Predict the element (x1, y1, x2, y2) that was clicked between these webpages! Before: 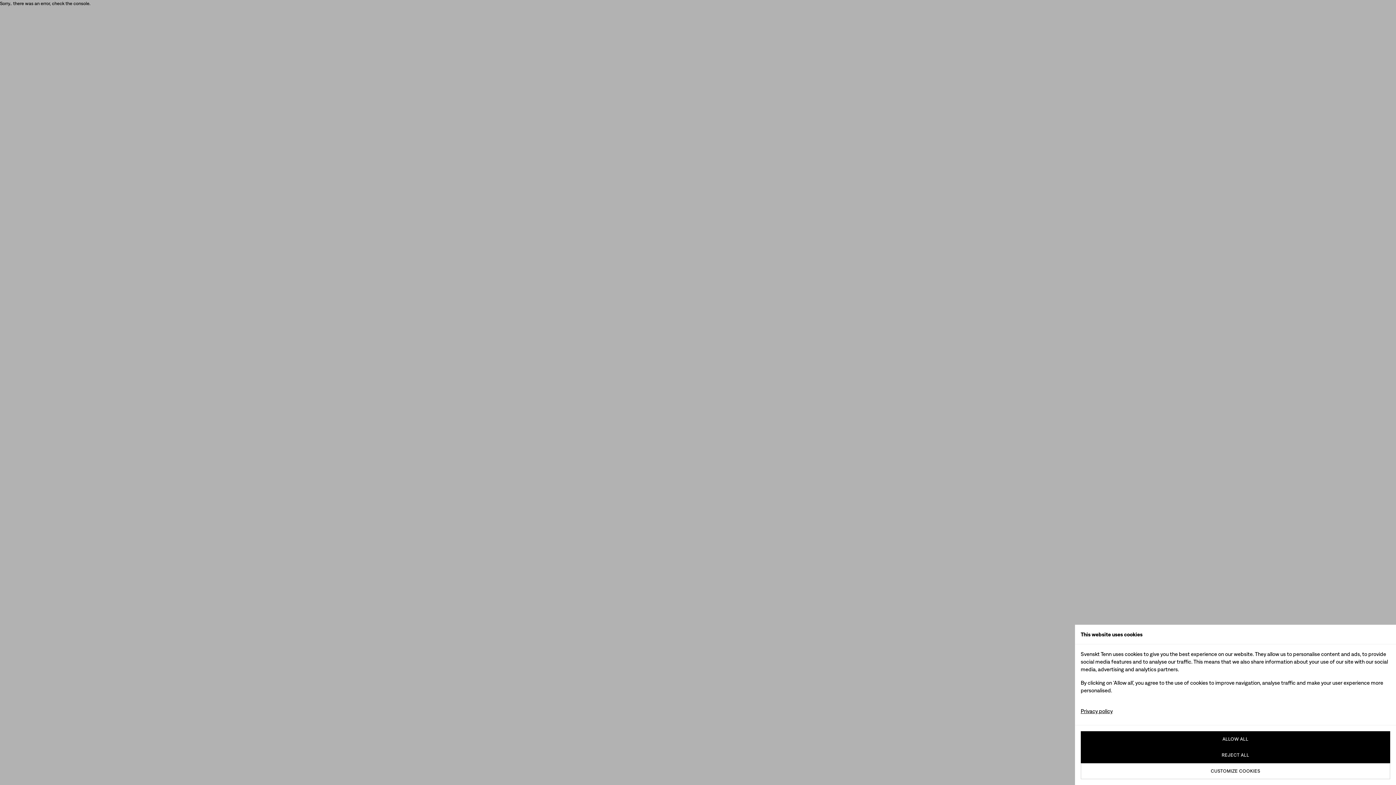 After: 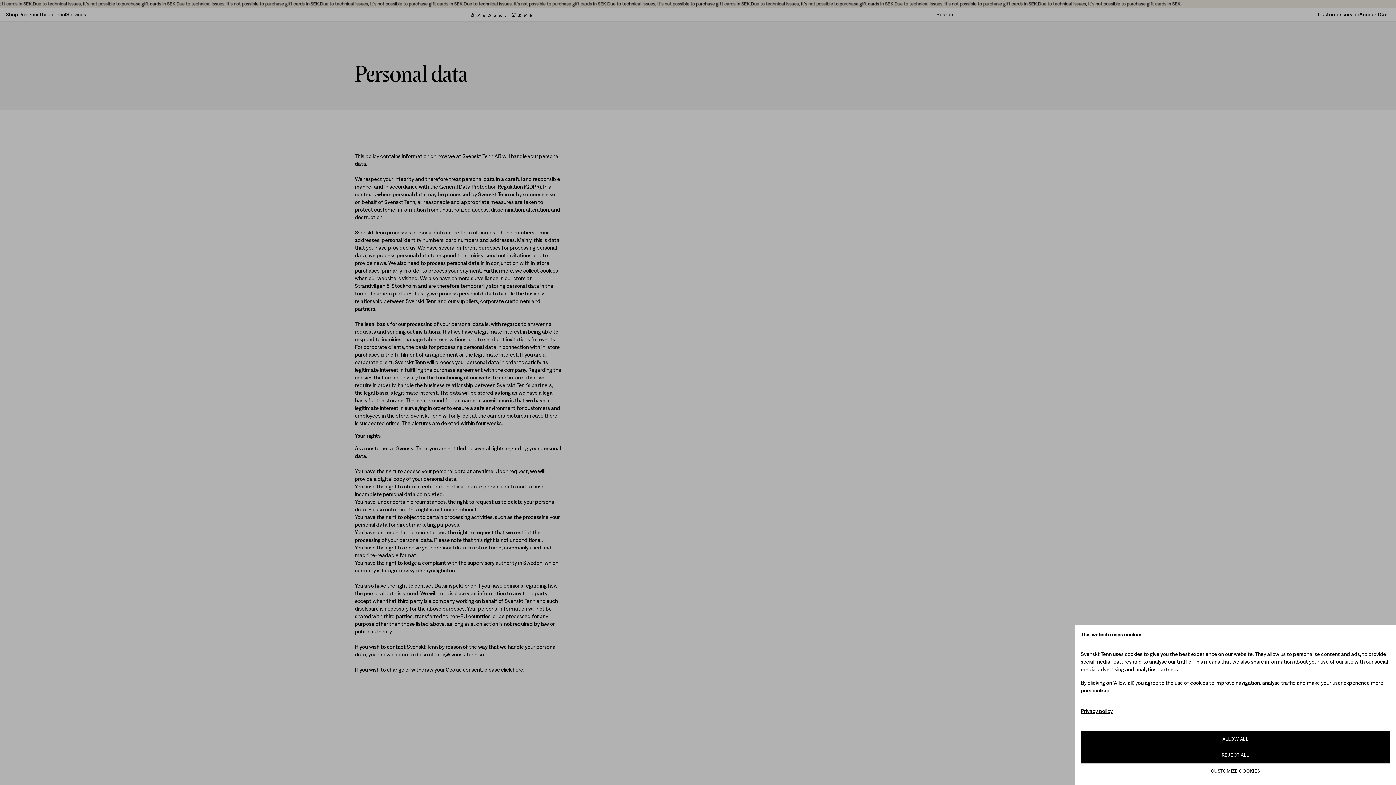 Action: bbox: (1076, 703, 1117, 719) label: Privacy policy